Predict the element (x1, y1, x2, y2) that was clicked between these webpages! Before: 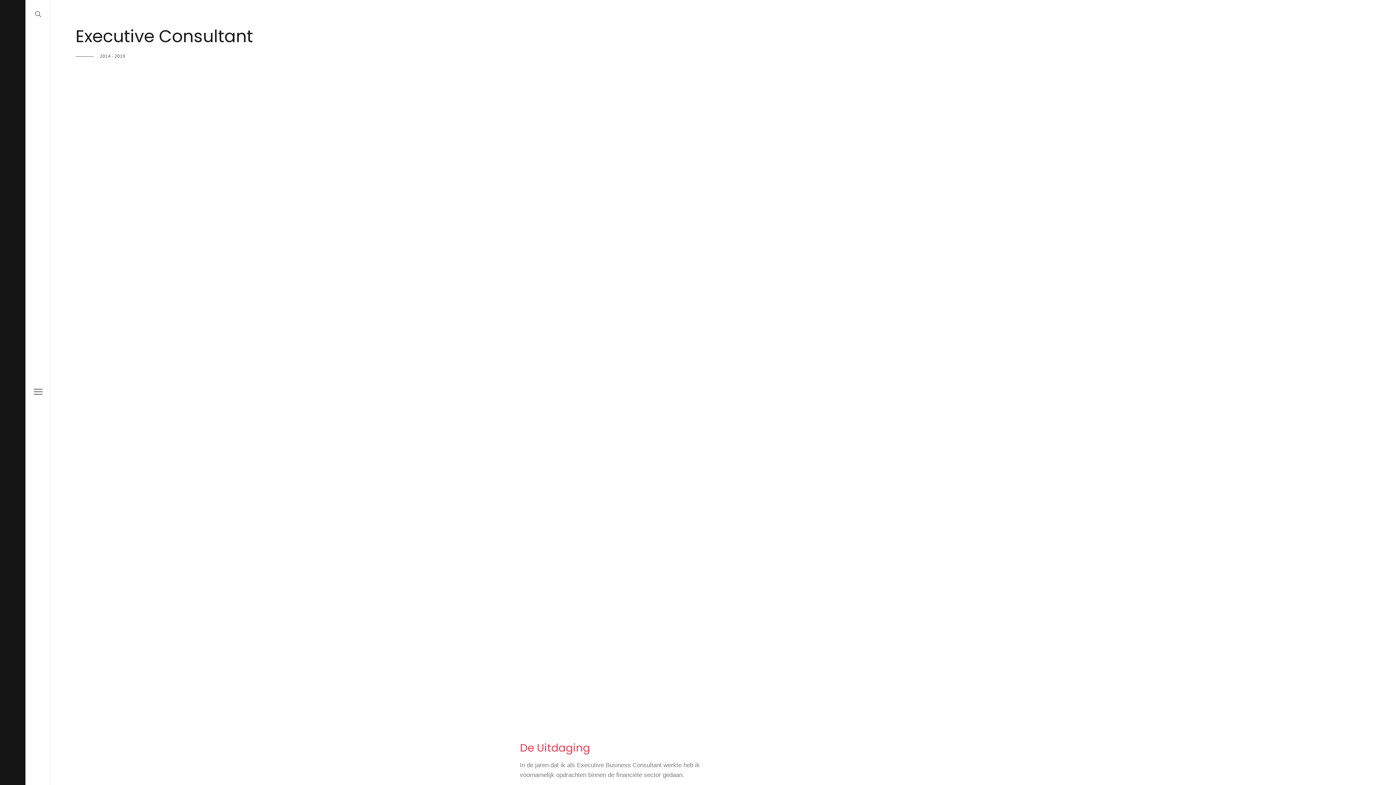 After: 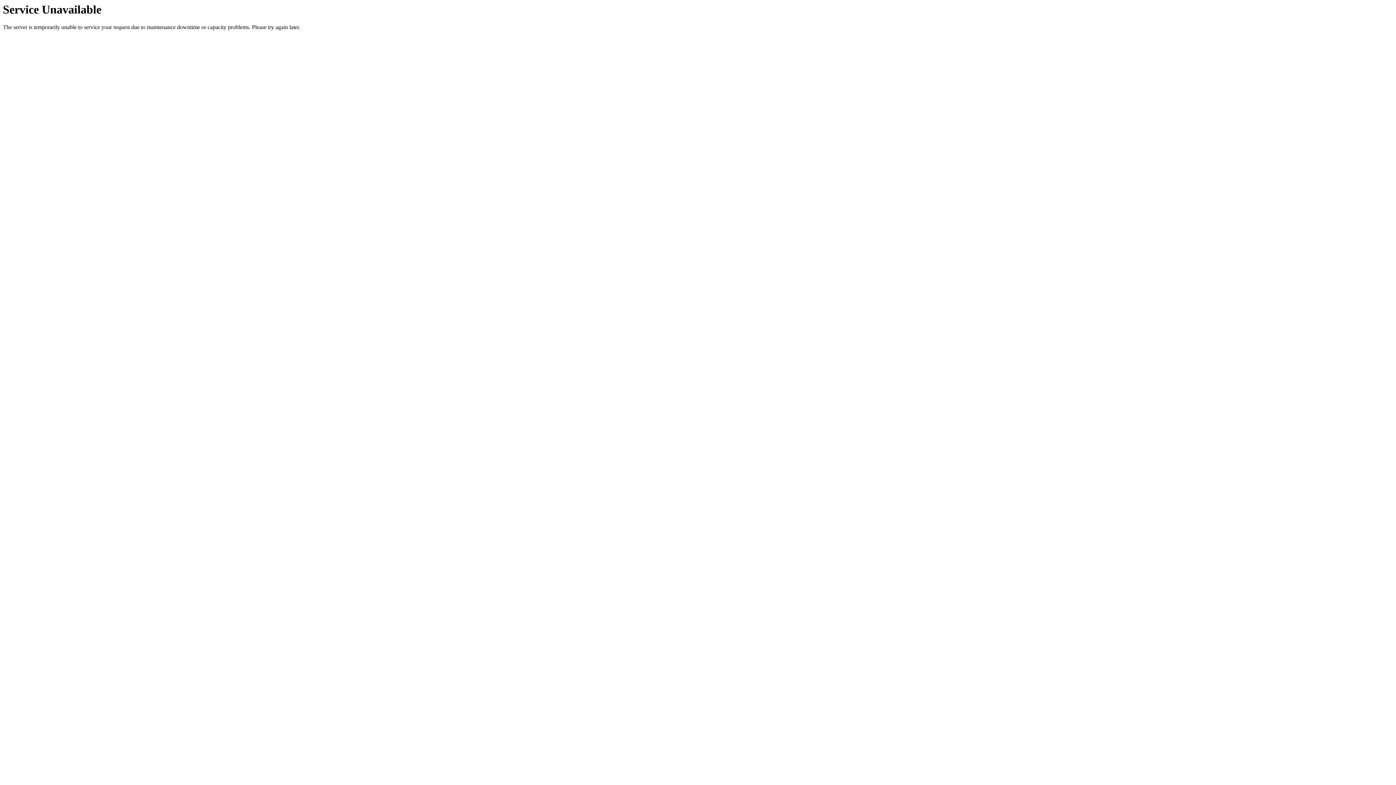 Action: bbox: (7, 347, 15, 348)